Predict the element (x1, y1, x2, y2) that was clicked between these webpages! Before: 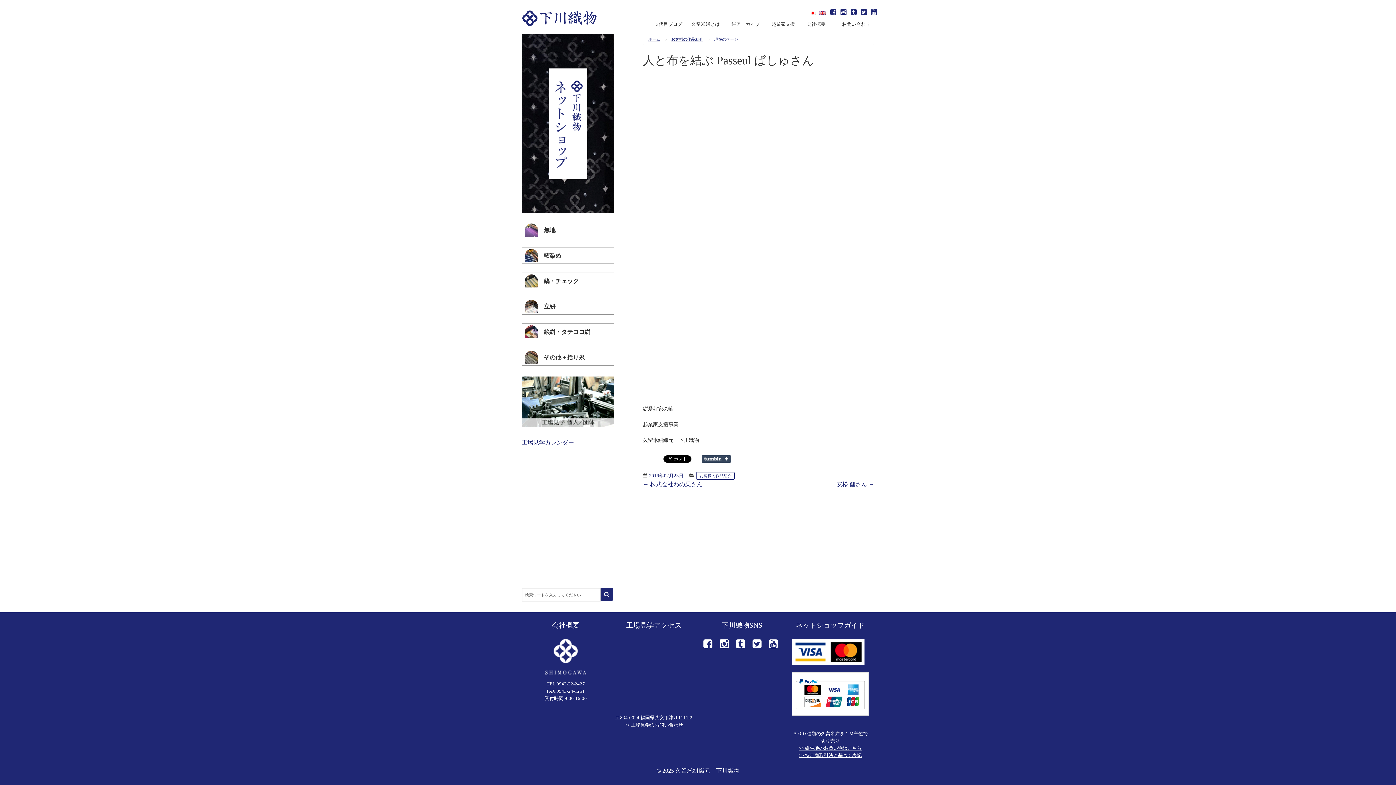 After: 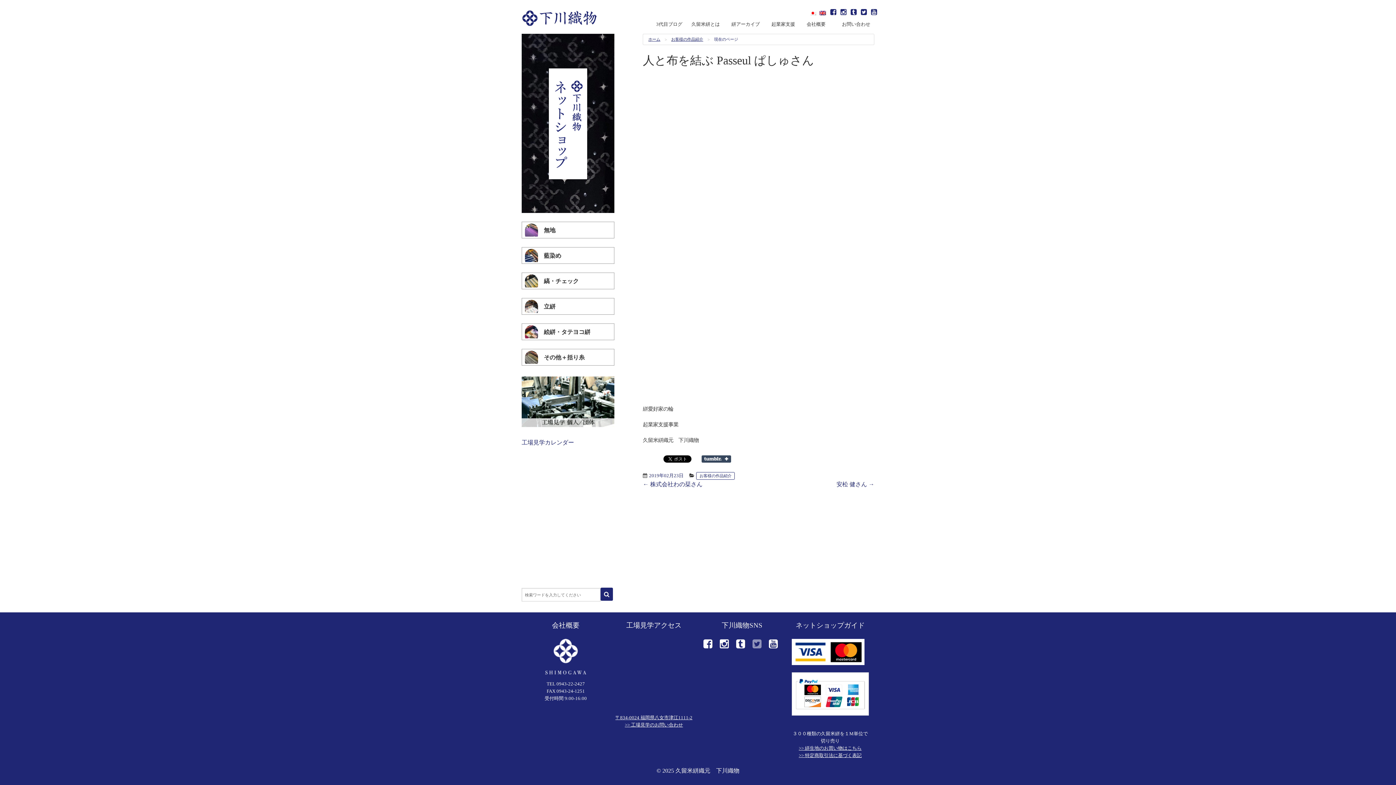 Action: bbox: (752, 643, 761, 649)